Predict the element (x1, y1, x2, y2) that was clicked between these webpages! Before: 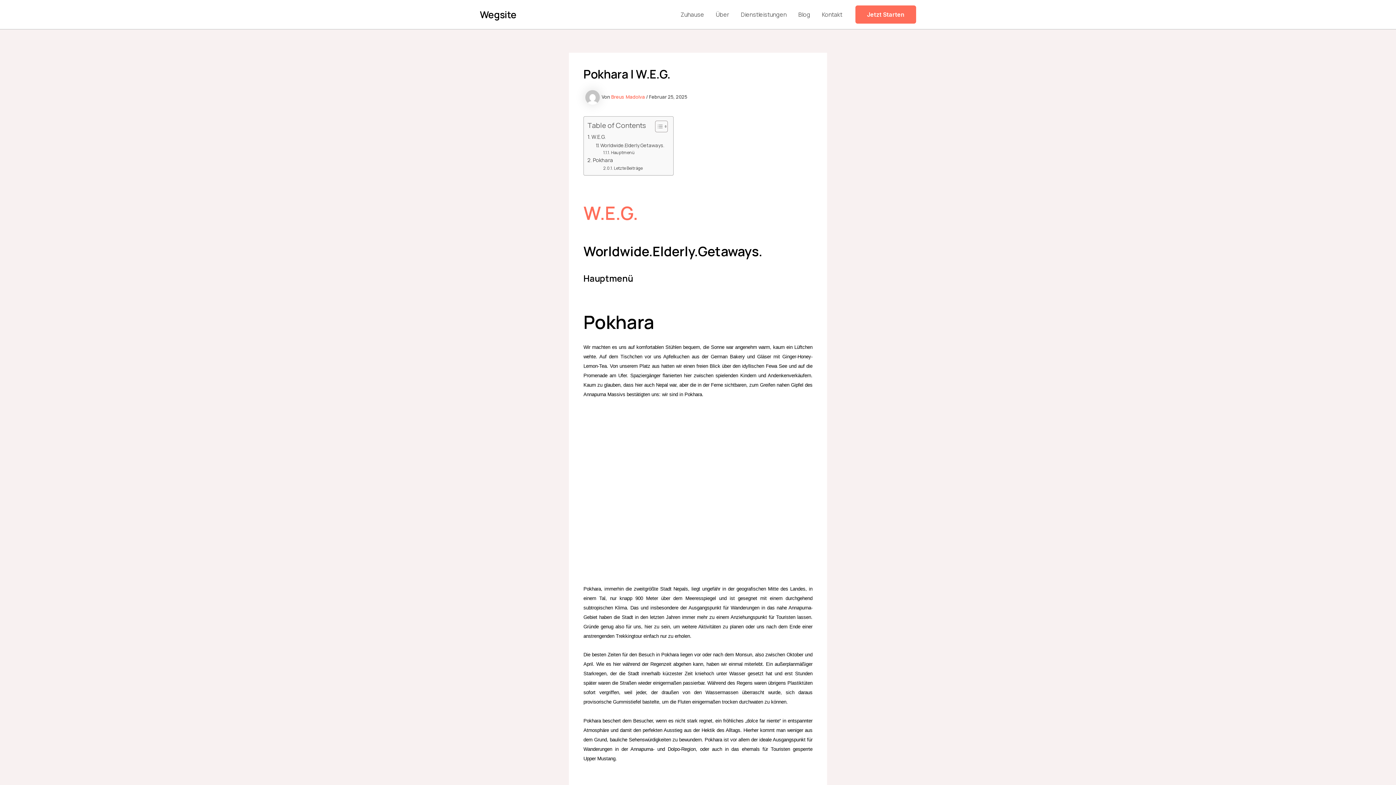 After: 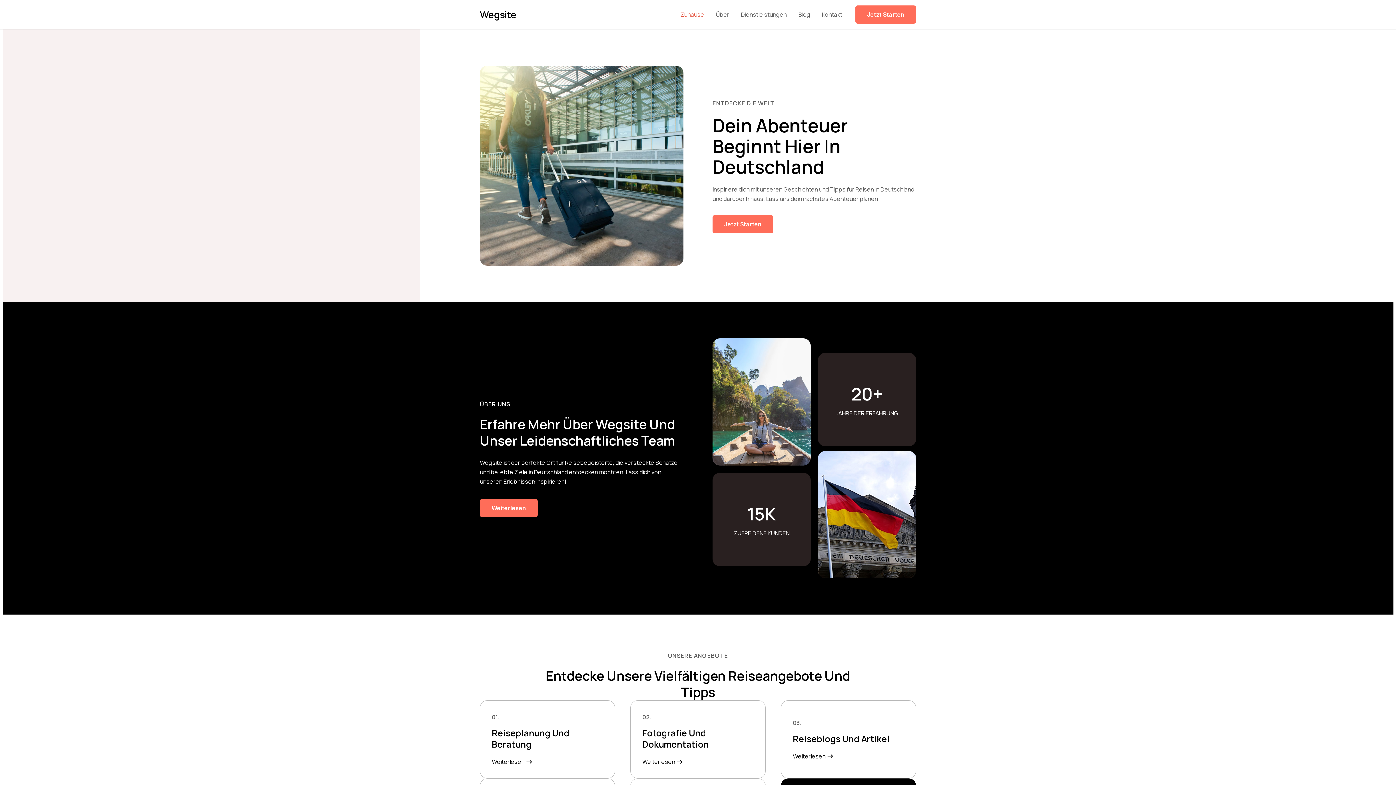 Action: bbox: (674, 0, 710, 29) label: Zuhause